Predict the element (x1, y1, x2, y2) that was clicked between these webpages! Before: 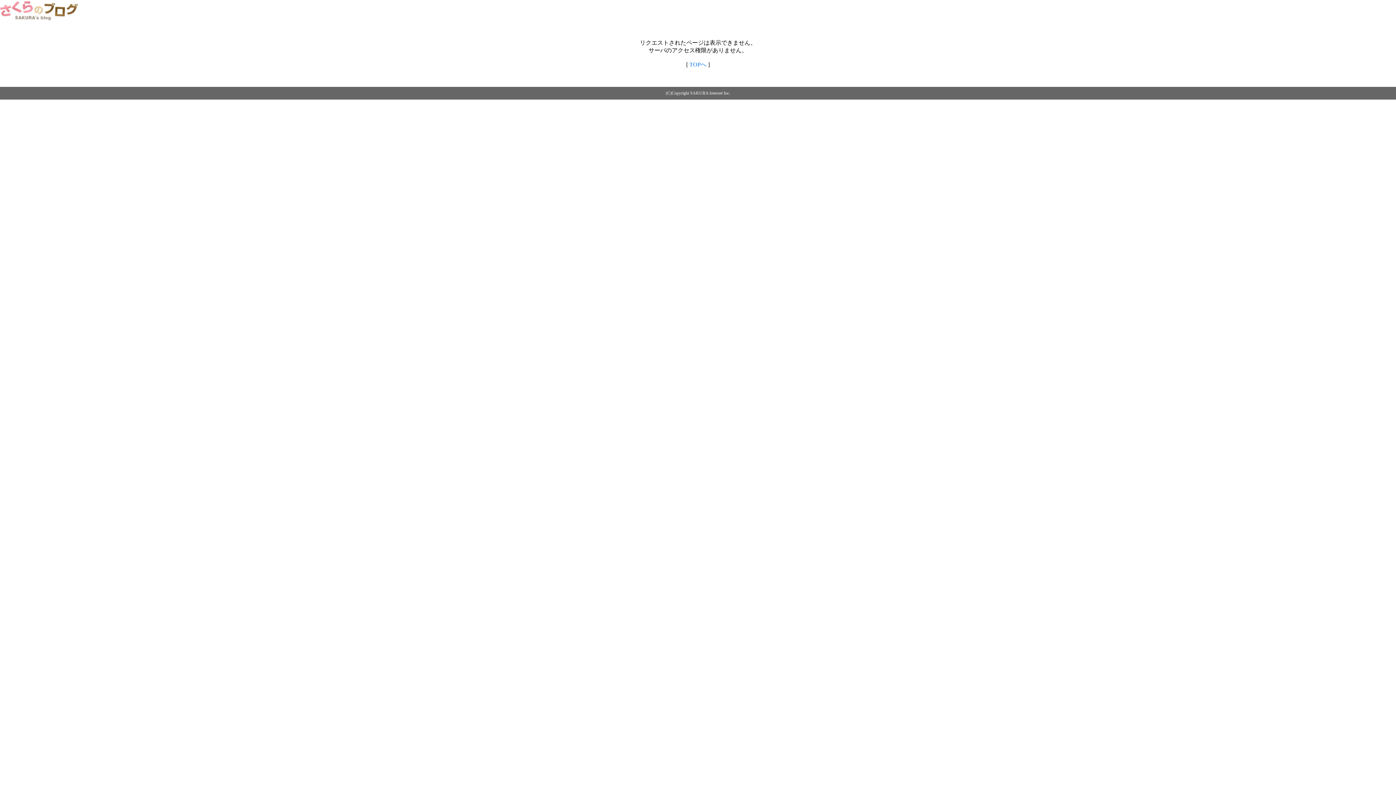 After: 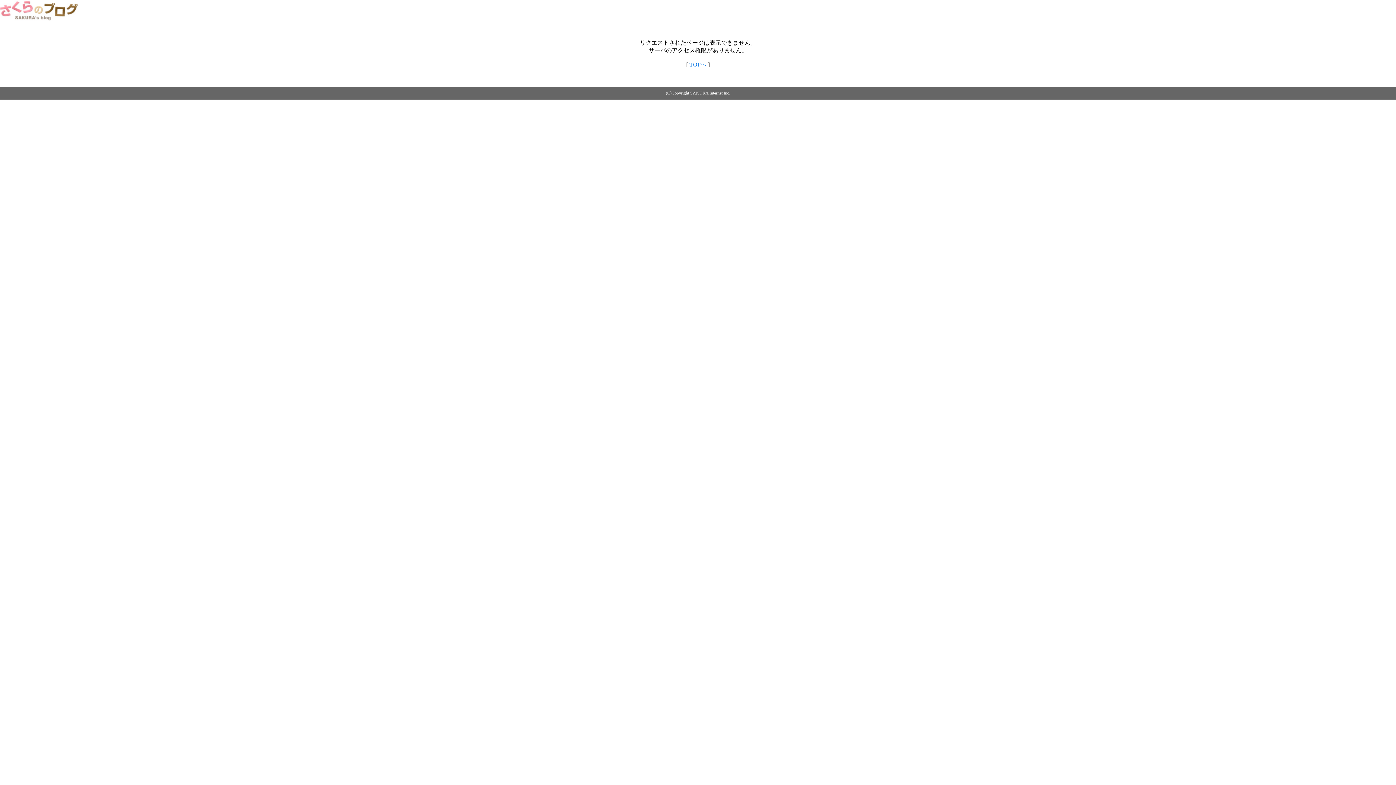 Action: bbox: (689, 61, 706, 67) label: TOPへ